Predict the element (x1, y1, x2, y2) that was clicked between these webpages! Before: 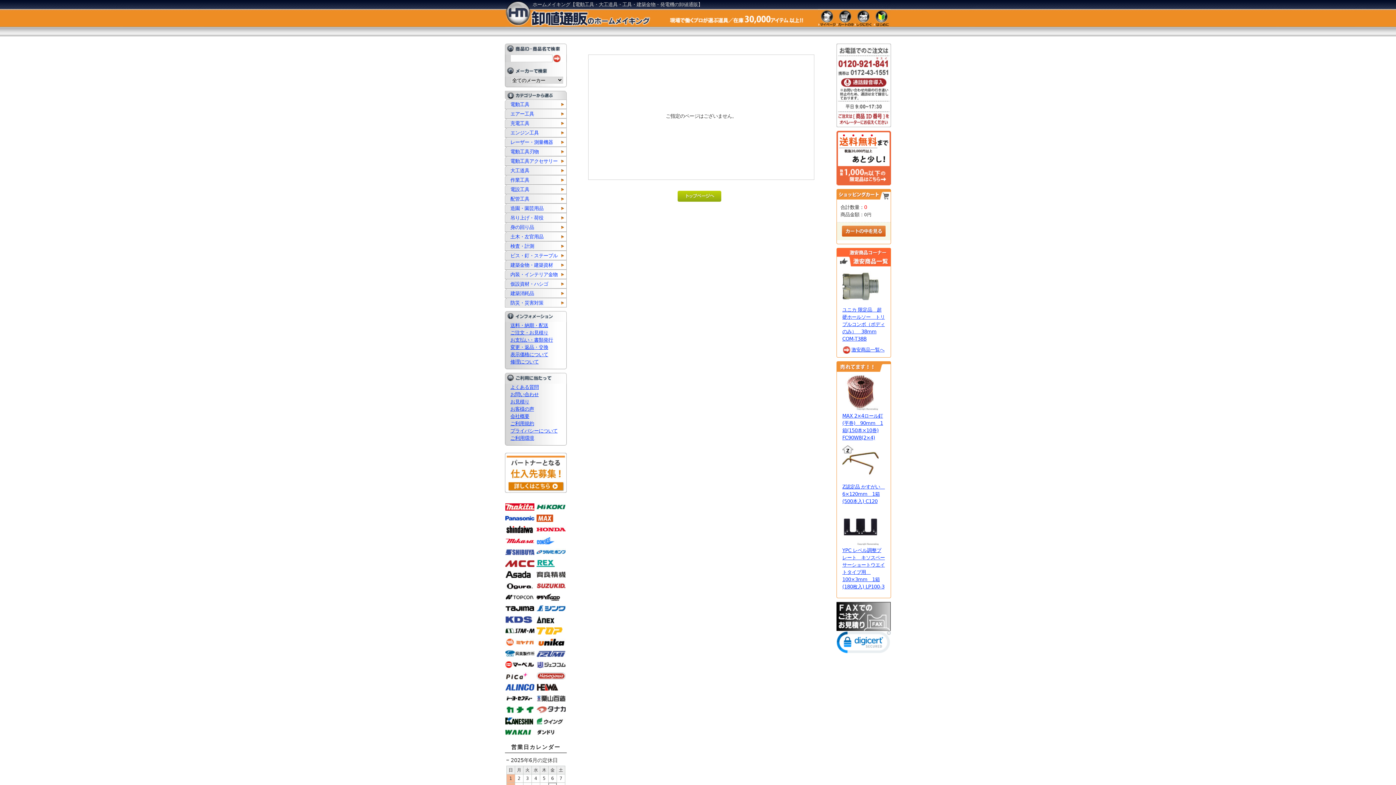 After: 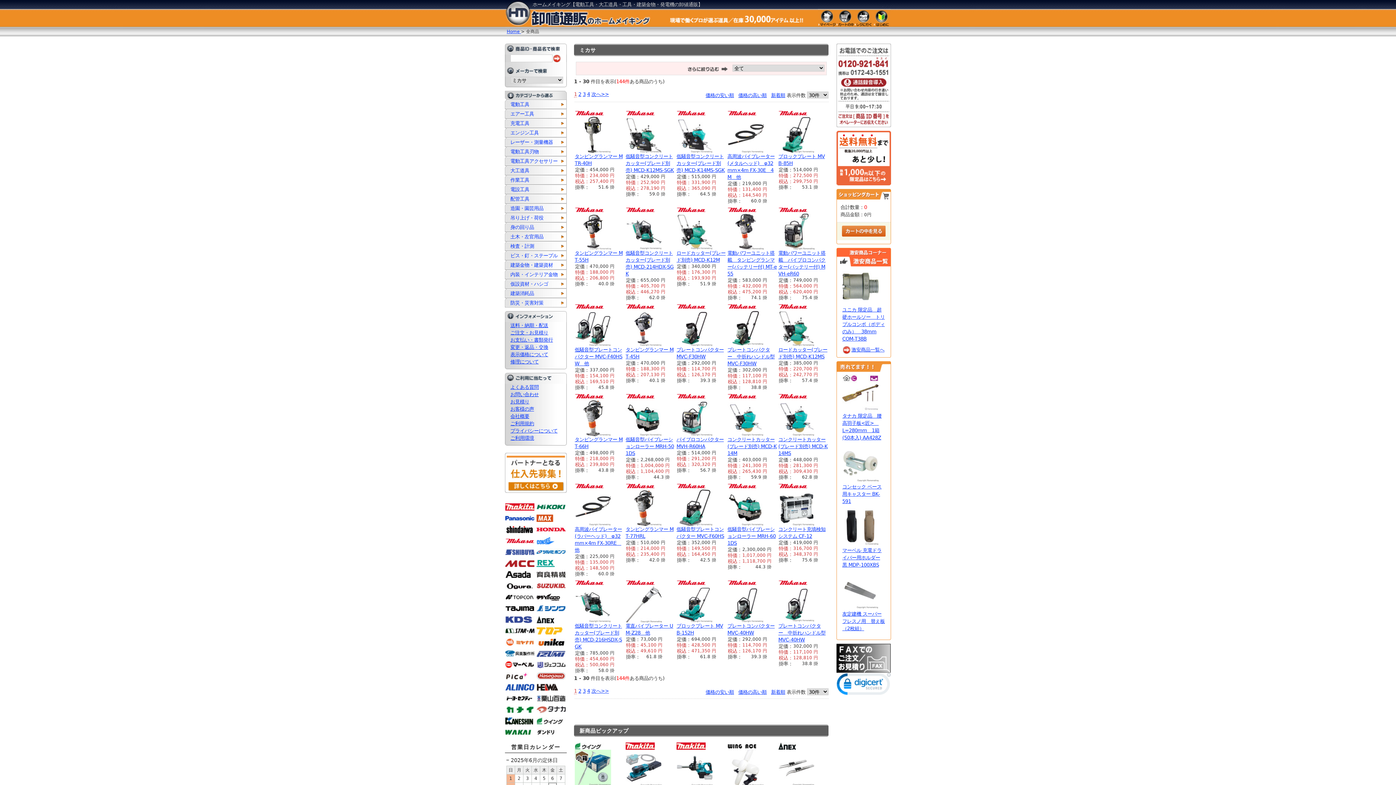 Action: bbox: (505, 538, 536, 543)